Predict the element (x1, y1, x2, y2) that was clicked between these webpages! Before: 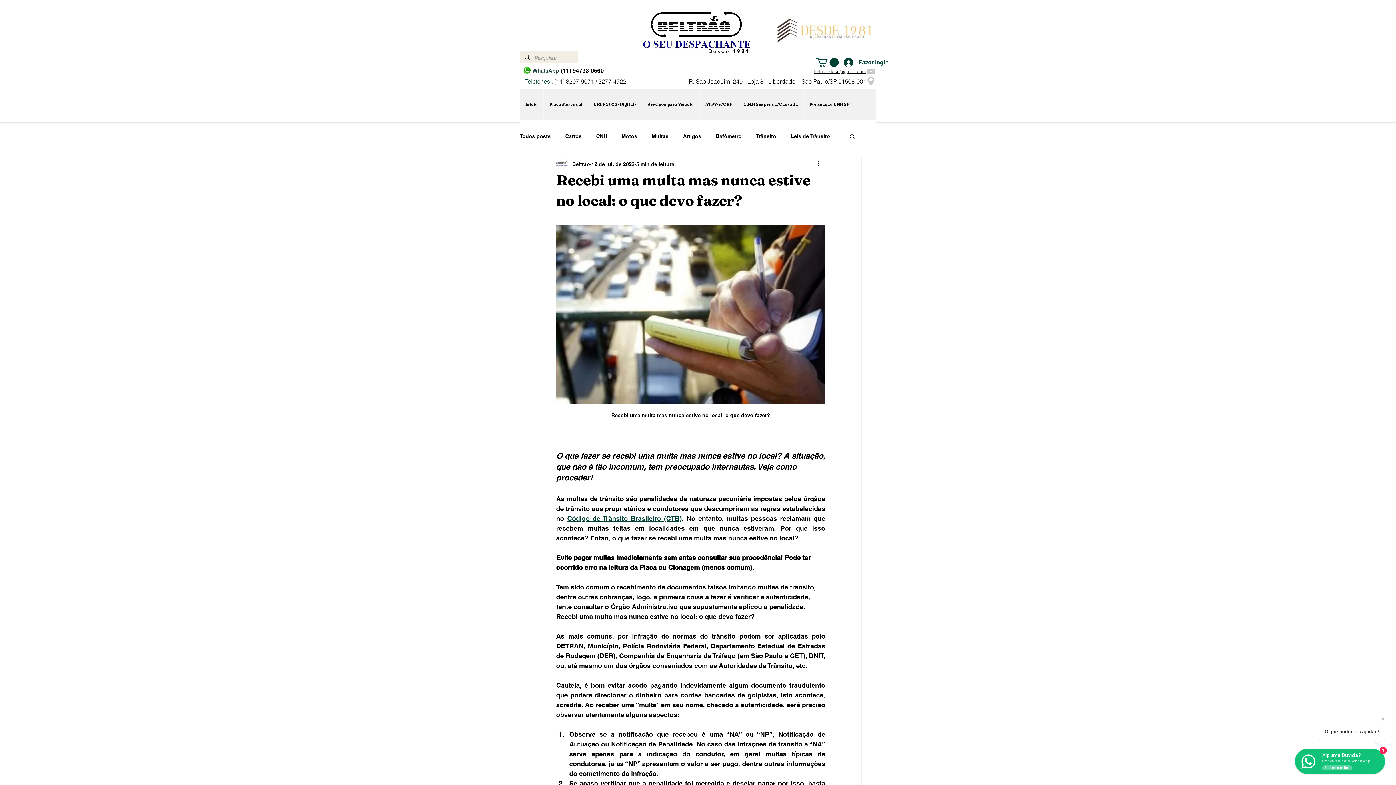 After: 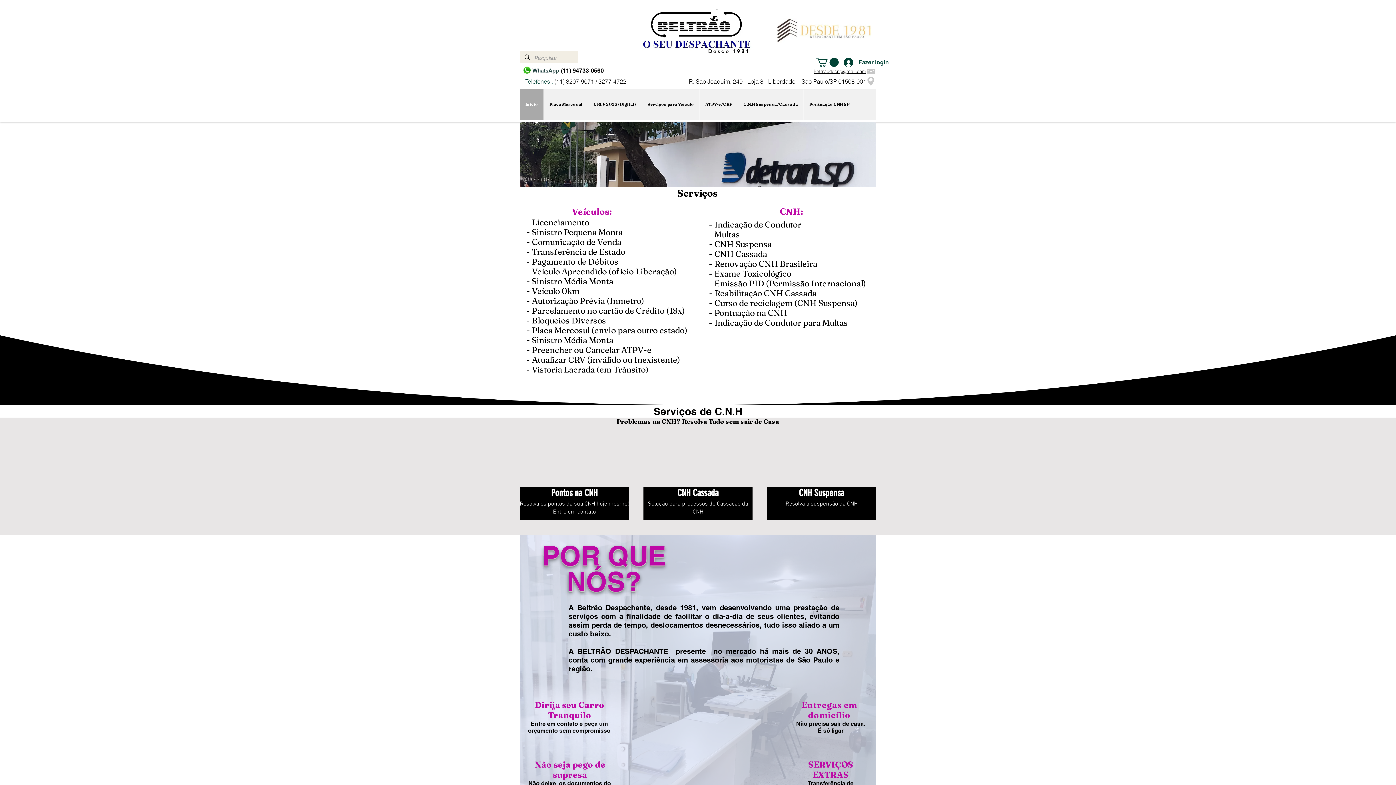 Action: bbox: (520, 88, 543, 120) label: Início